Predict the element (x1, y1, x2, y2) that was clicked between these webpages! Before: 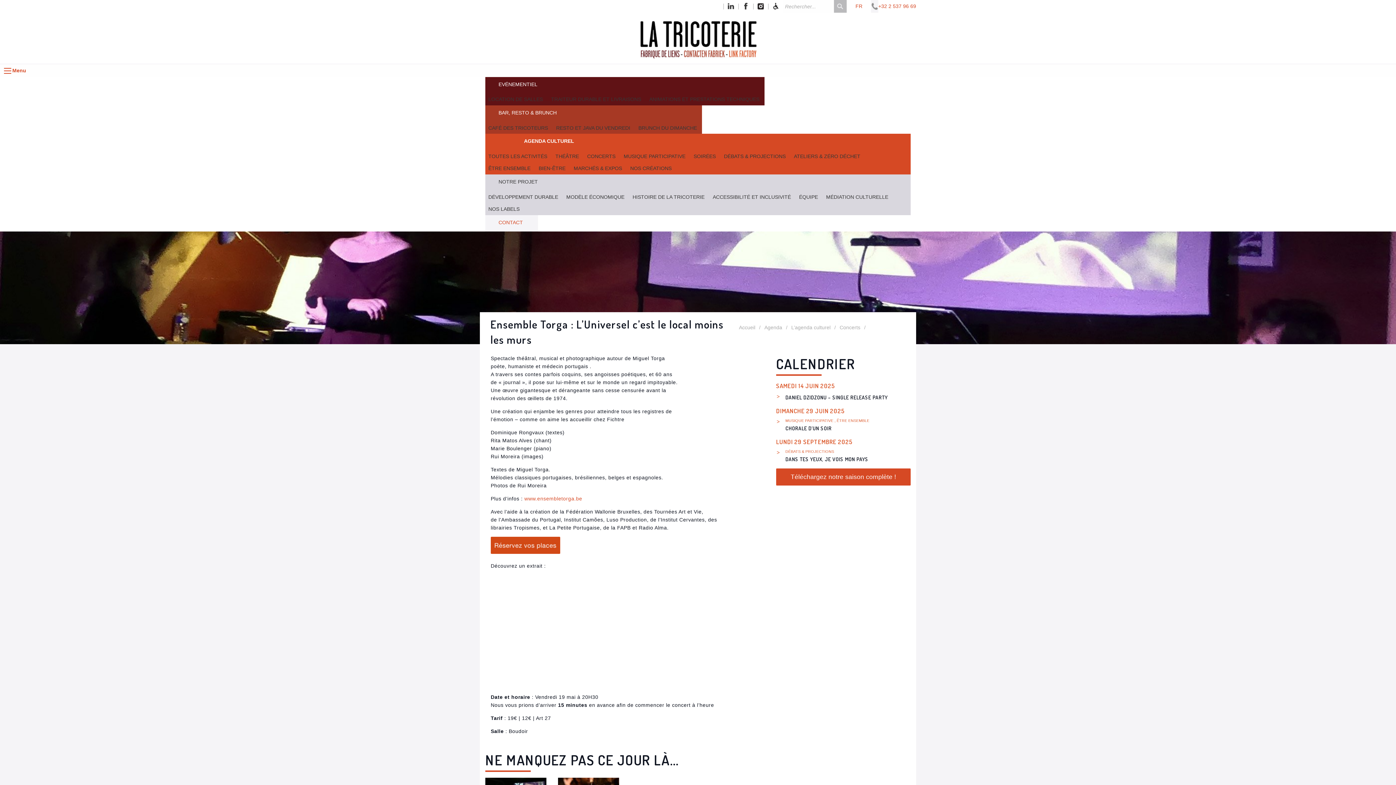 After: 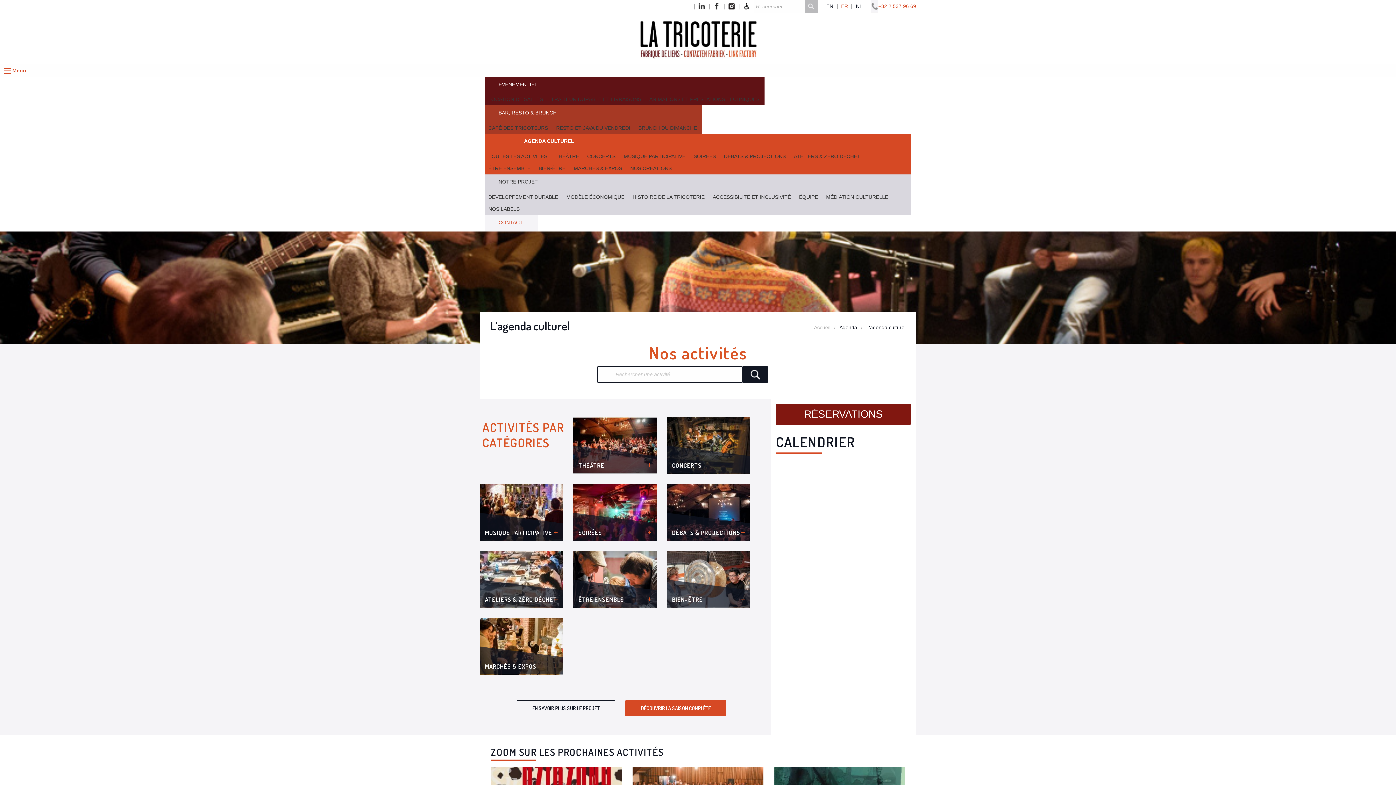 Action: label: Agenda bbox: (764, 324, 782, 330)